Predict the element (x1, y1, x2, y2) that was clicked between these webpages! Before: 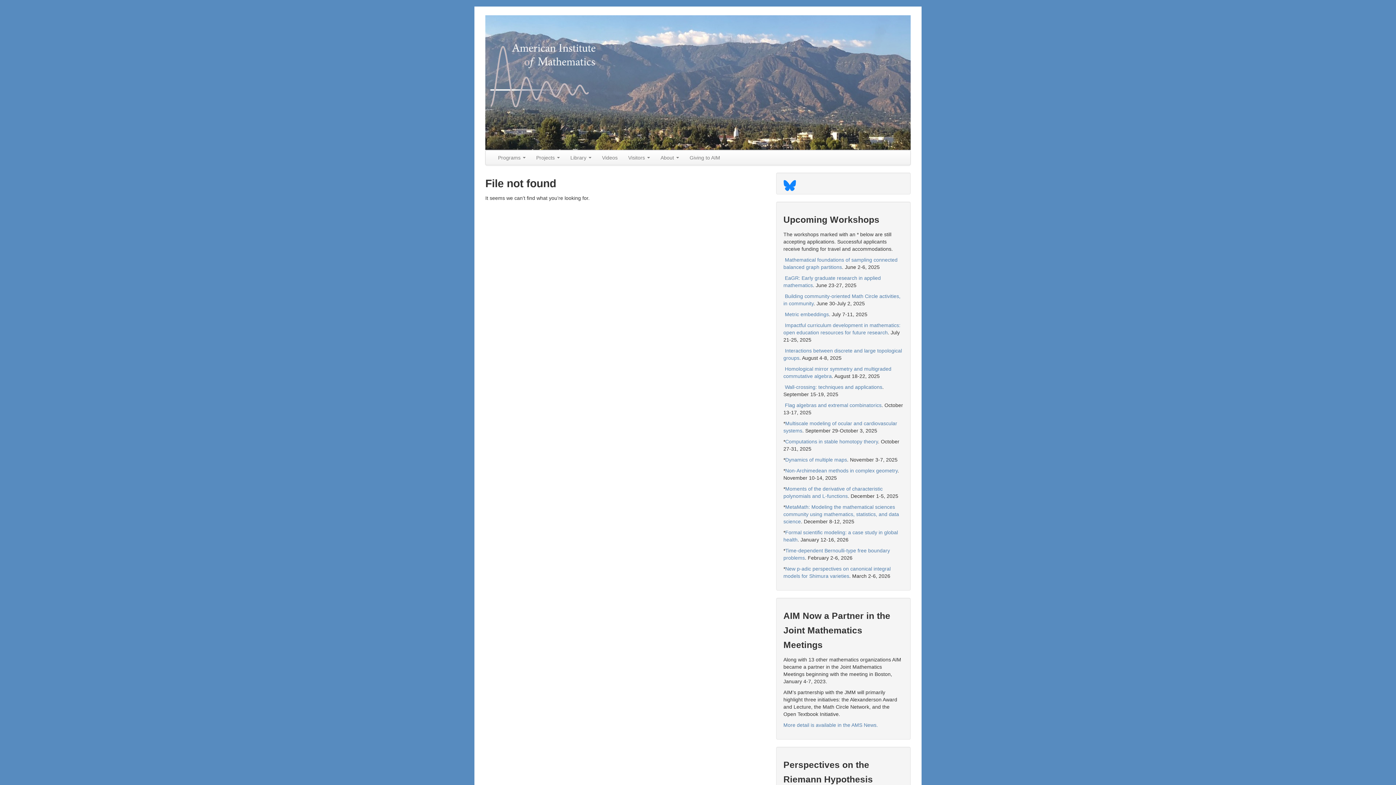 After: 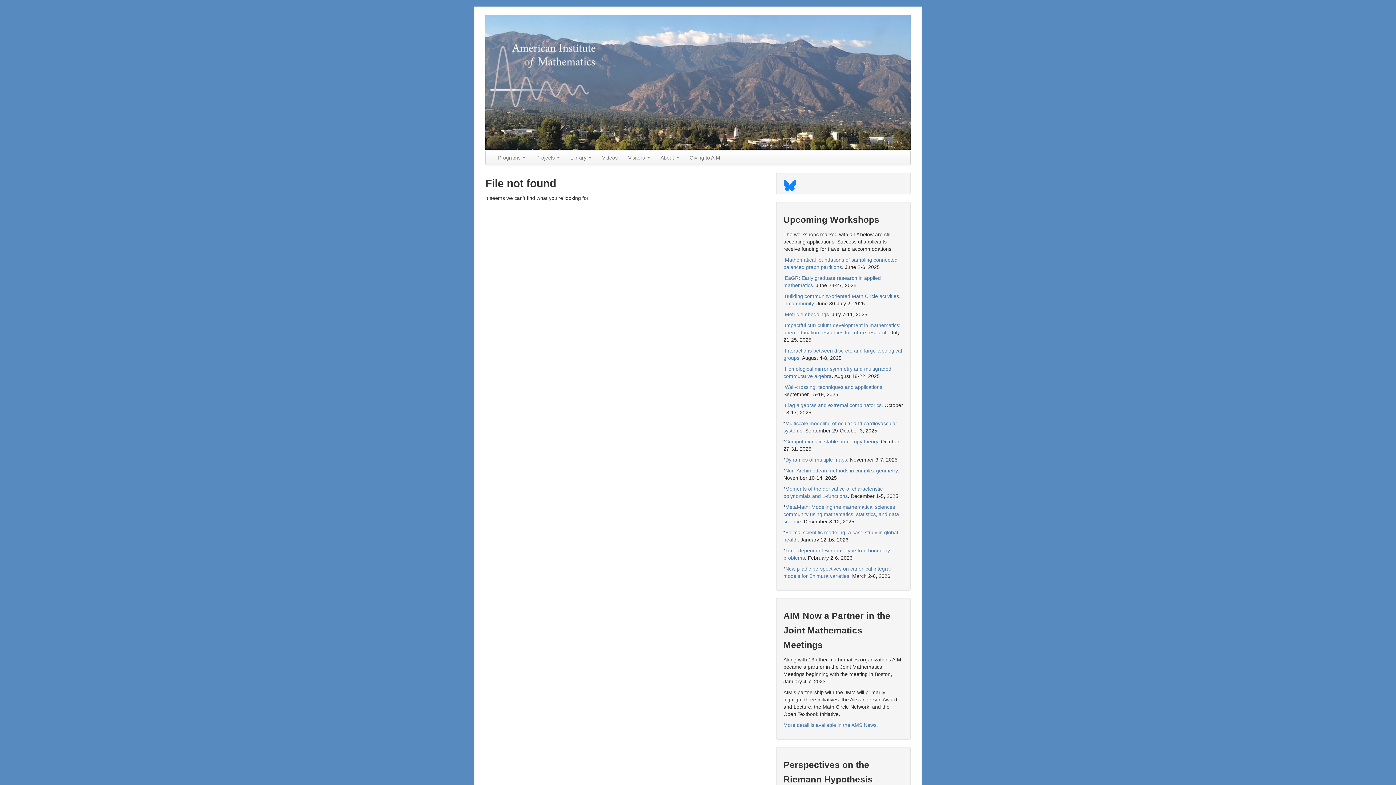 Action: label: Dynamics of multiple maps bbox: (785, 457, 847, 462)